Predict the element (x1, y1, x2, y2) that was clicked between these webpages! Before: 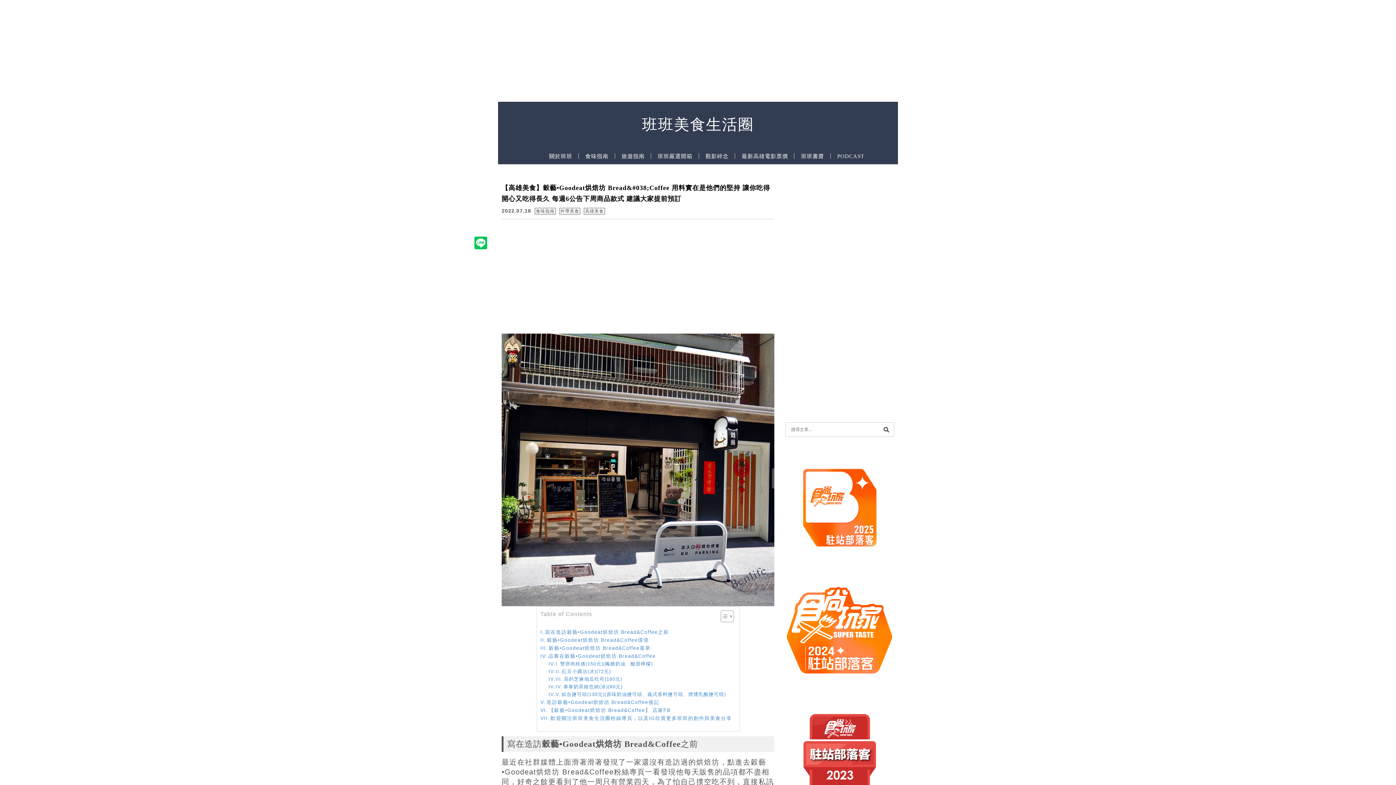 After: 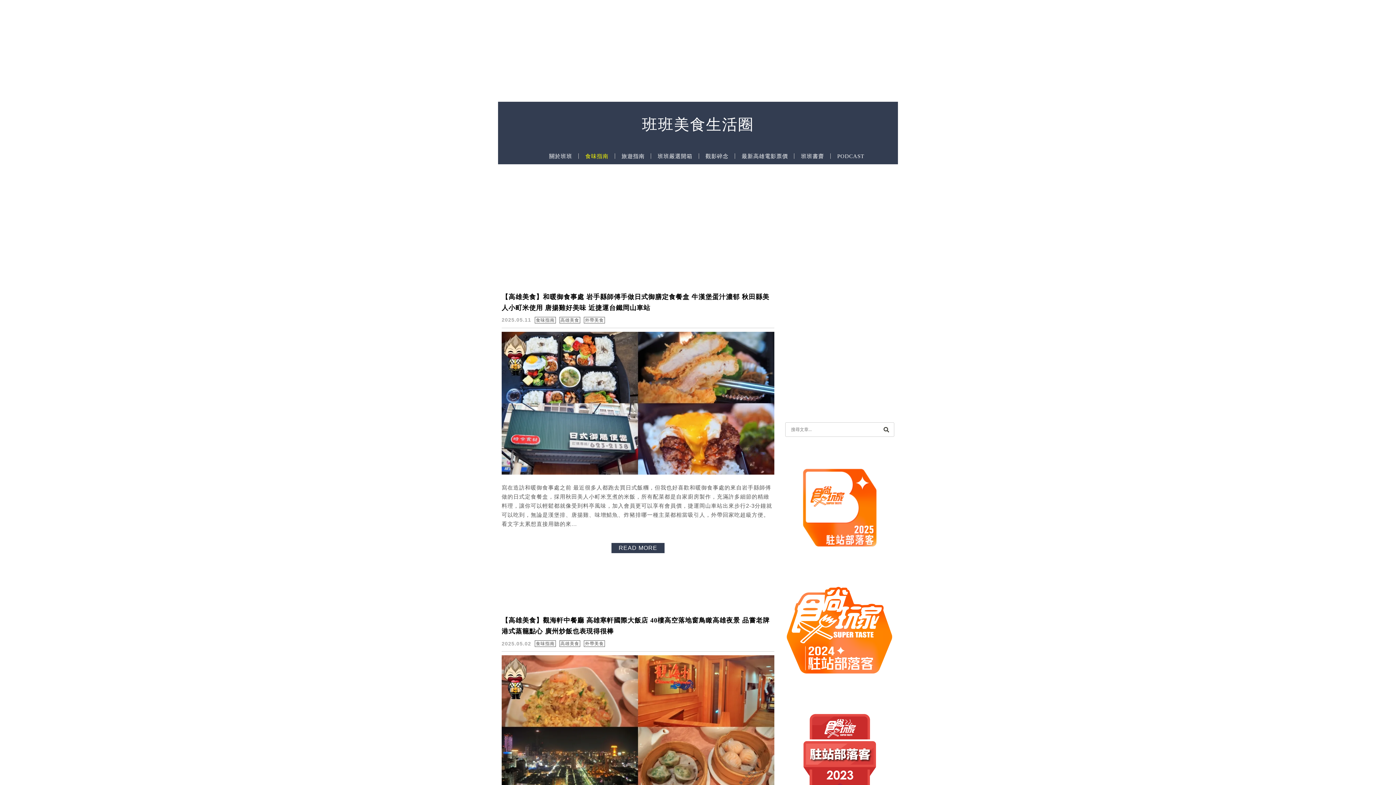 Action: label: 食味指南 bbox: (534, 208, 555, 214)